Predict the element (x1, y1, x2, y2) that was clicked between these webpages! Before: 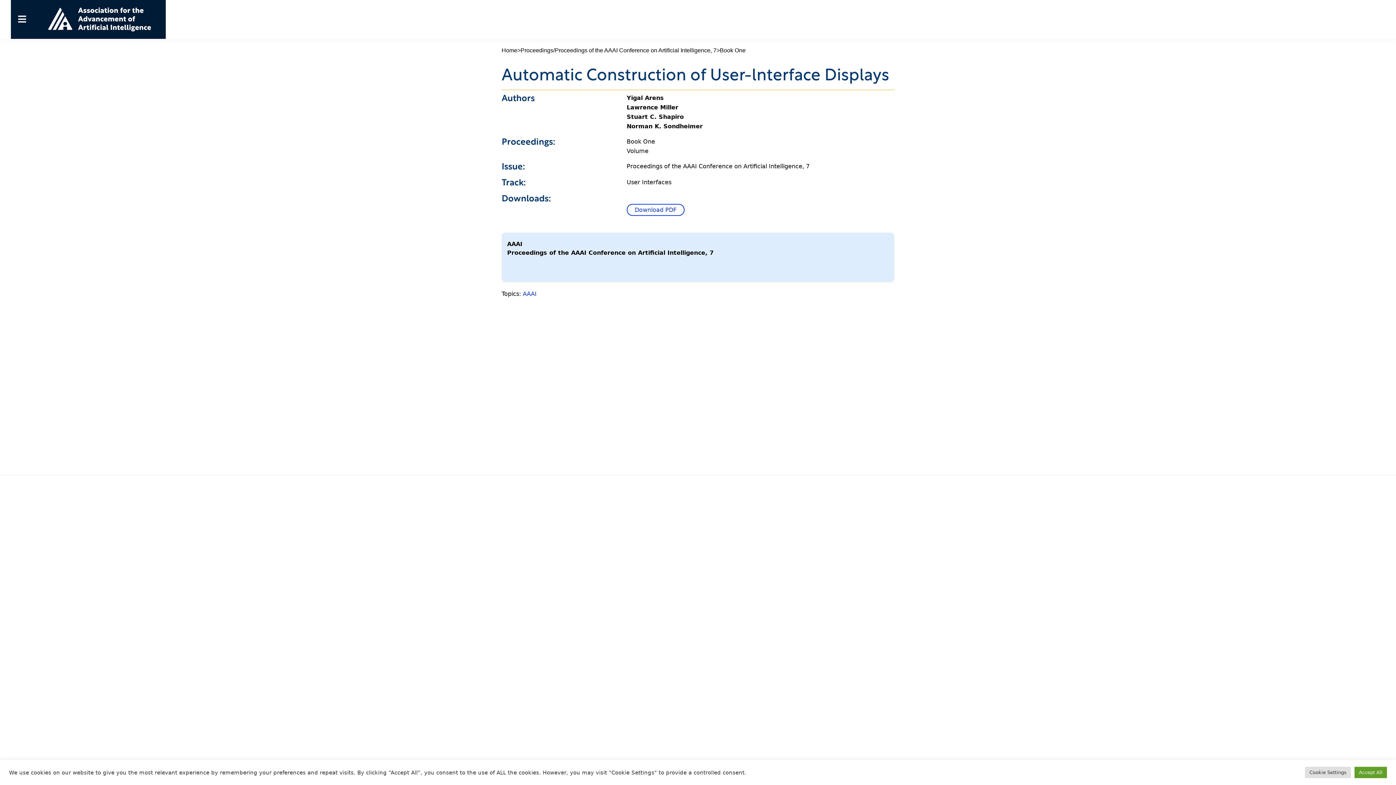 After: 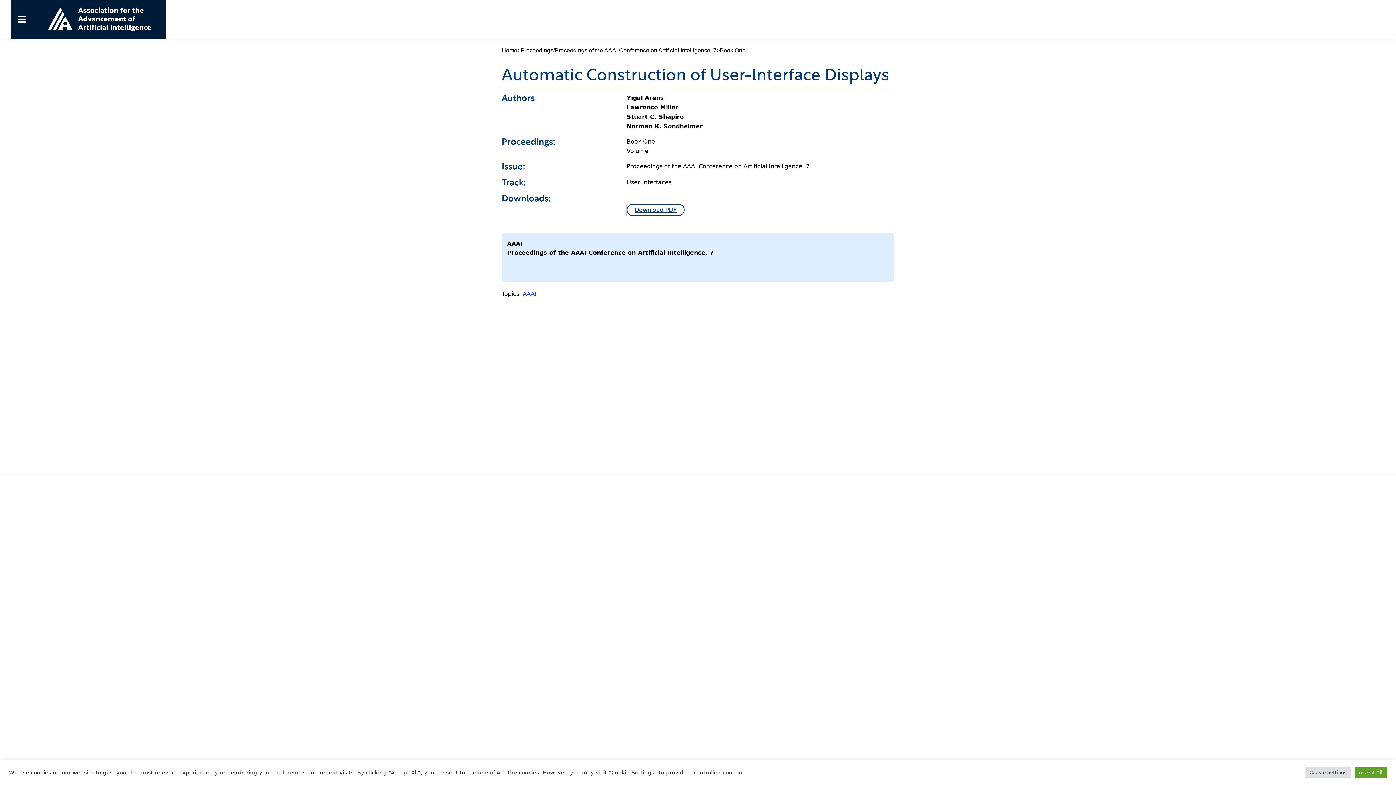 Action: bbox: (626, 203, 684, 215) label: Download PDF